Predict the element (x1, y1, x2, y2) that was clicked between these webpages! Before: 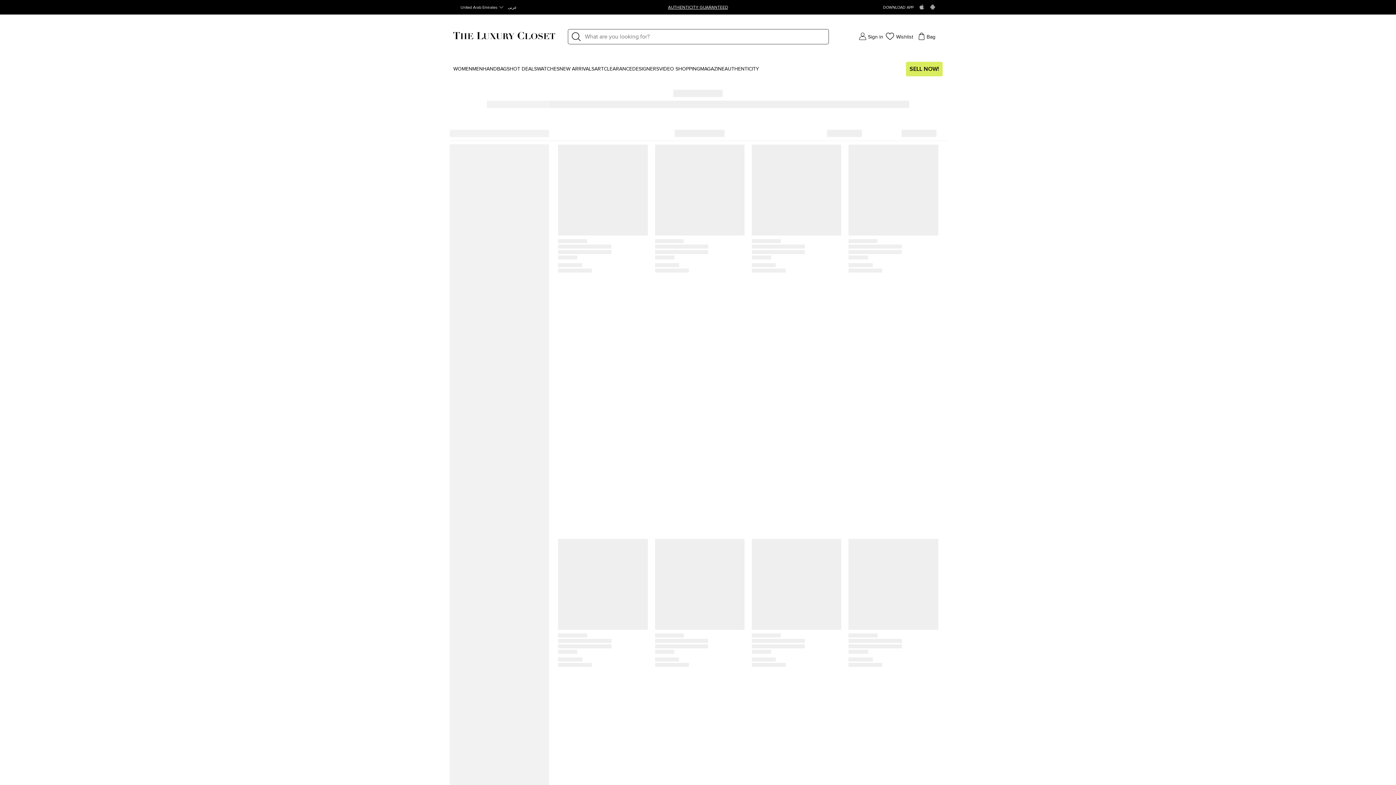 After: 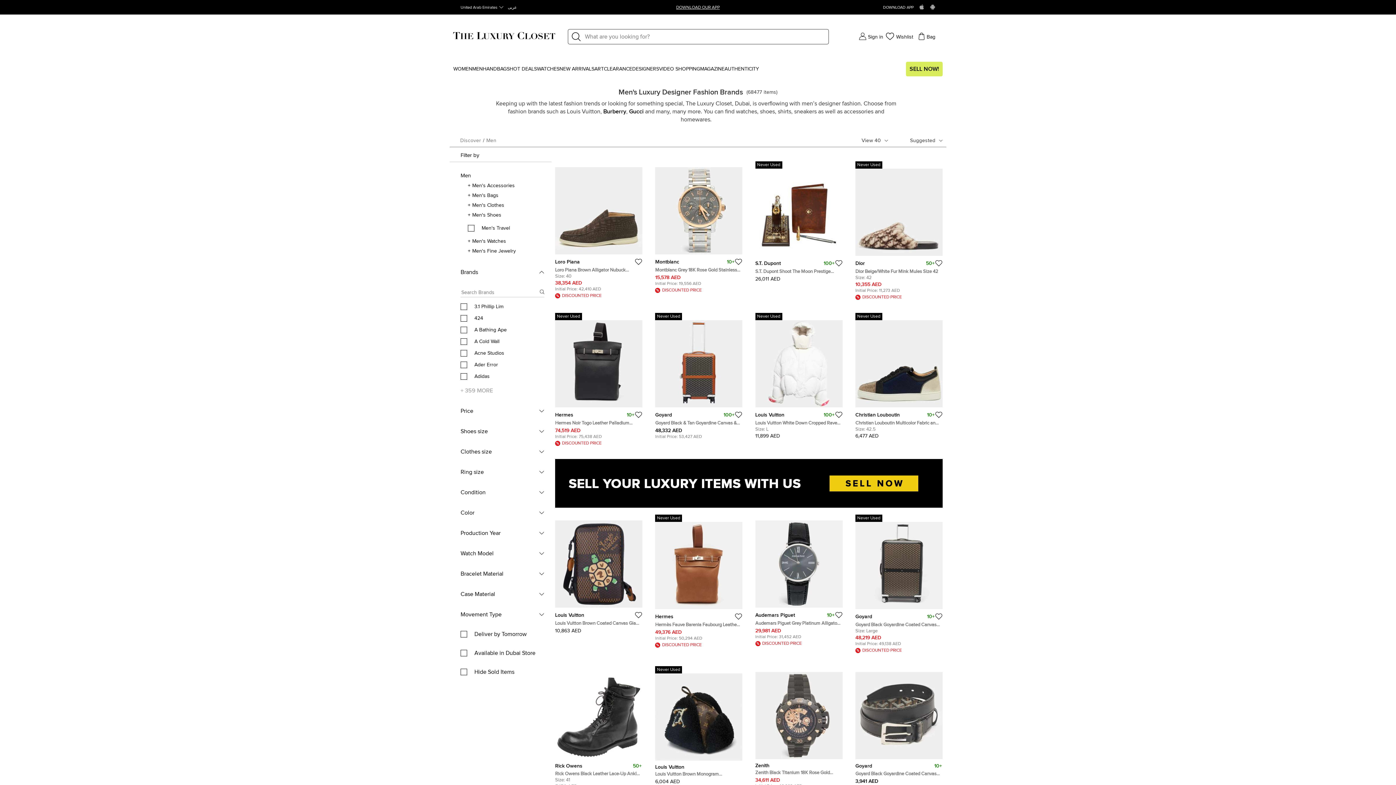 Action: bbox: (472, 66, 482, 71) label: MEN